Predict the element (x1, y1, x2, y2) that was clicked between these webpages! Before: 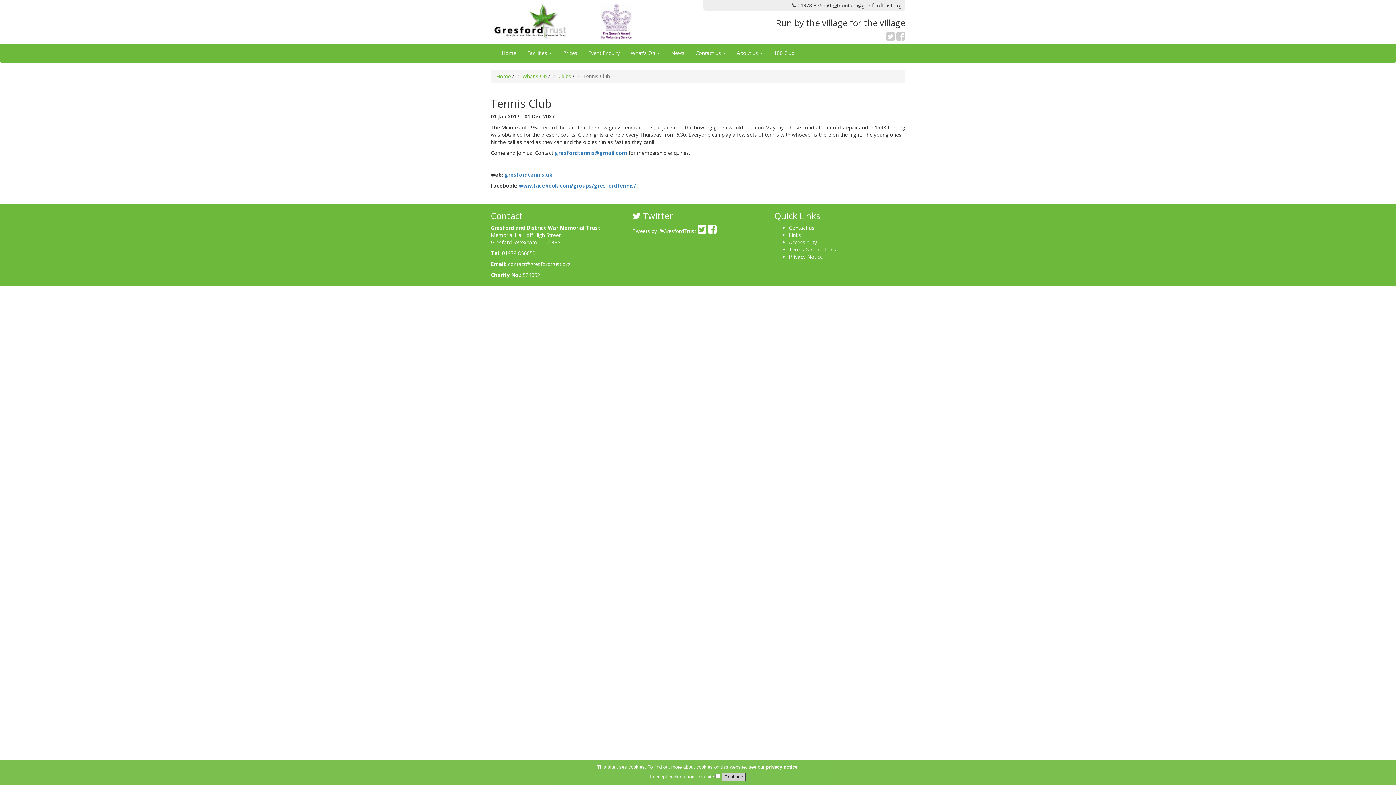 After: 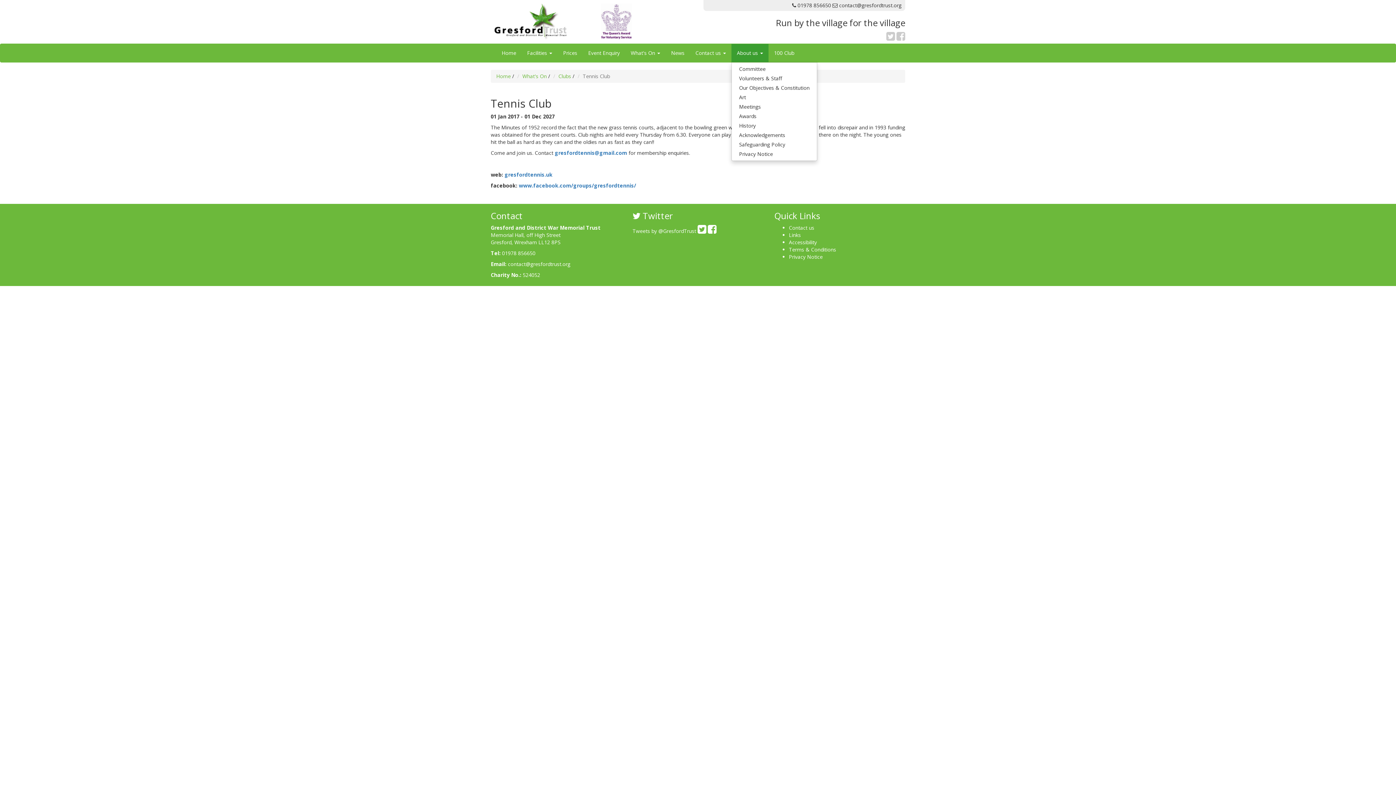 Action: bbox: (731, 44, 768, 62) label: About us 